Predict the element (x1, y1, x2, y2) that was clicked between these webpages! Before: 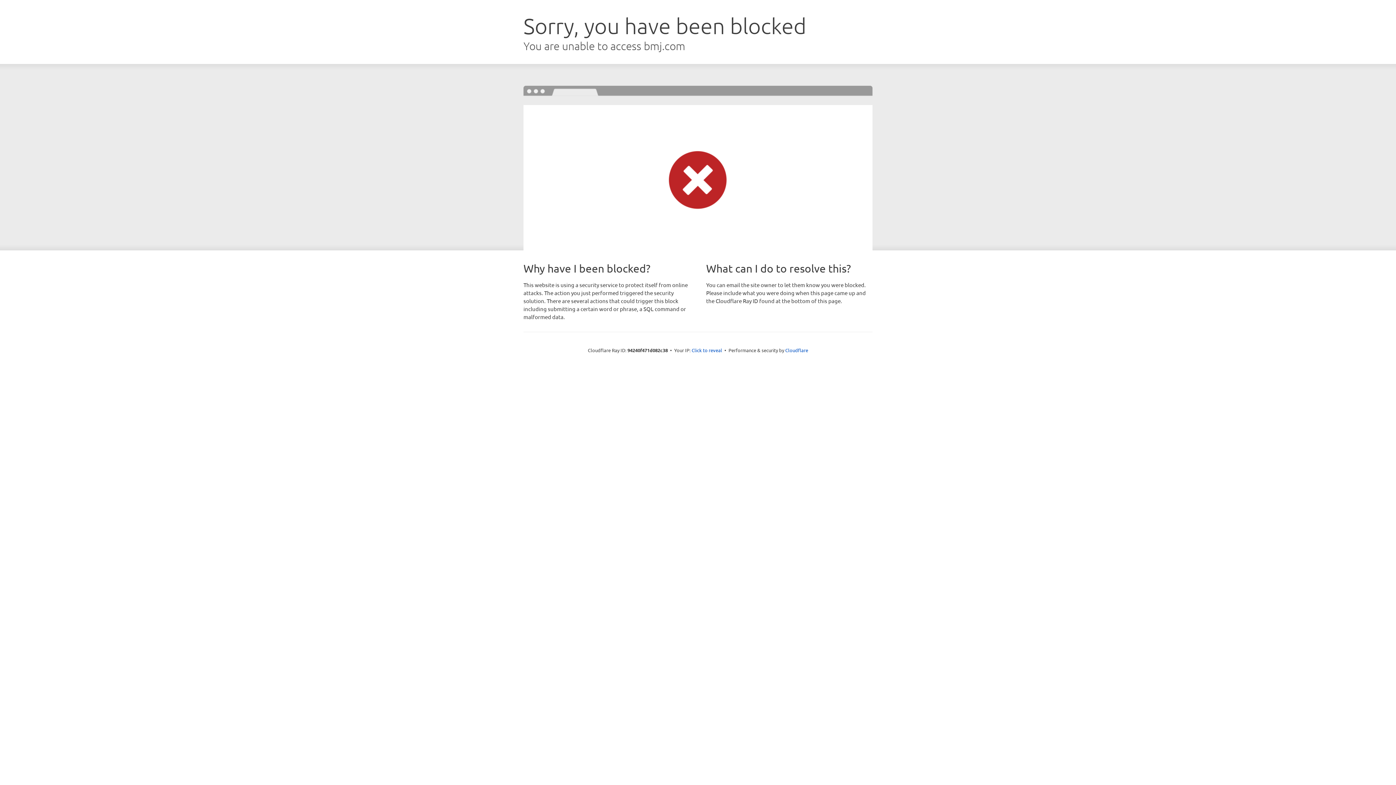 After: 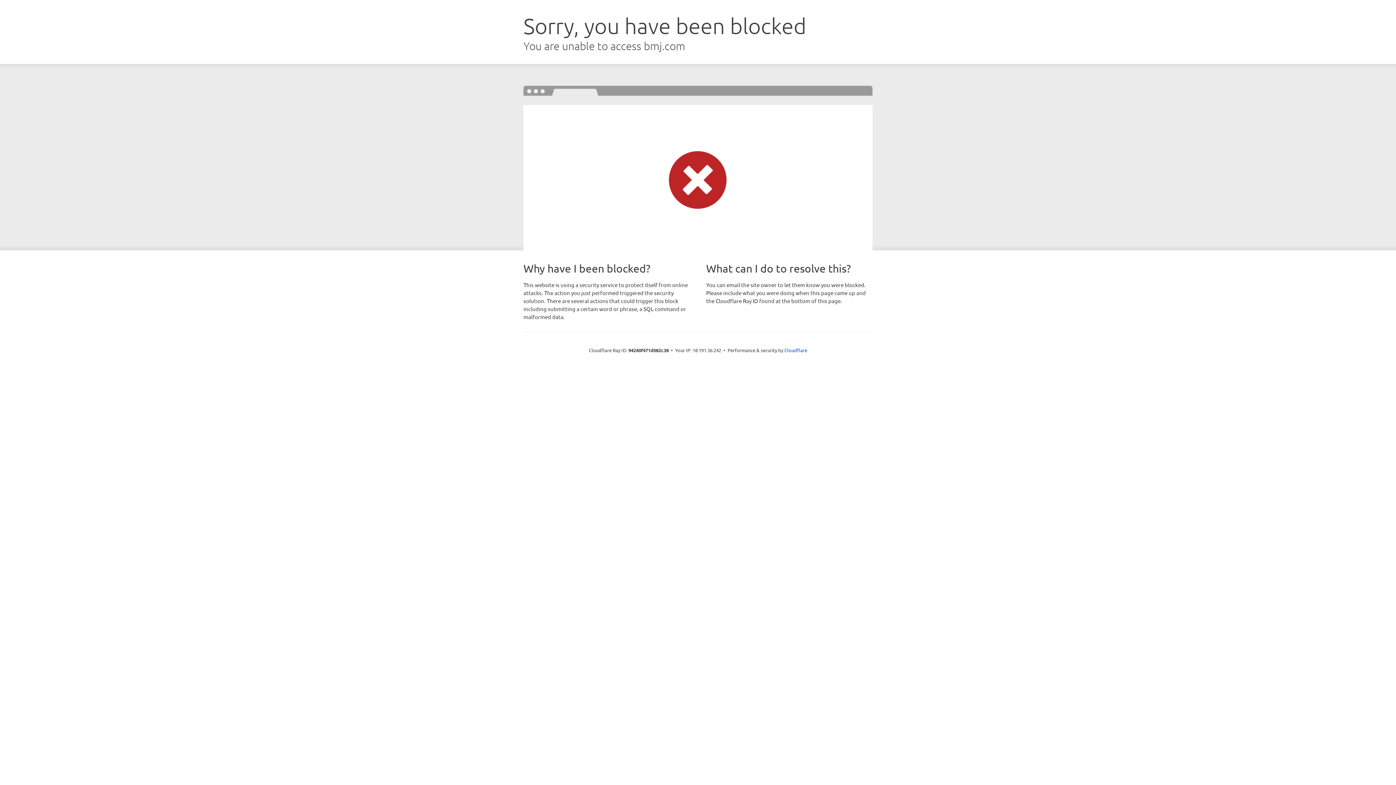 Action: bbox: (691, 346, 722, 353) label: Click to reveal